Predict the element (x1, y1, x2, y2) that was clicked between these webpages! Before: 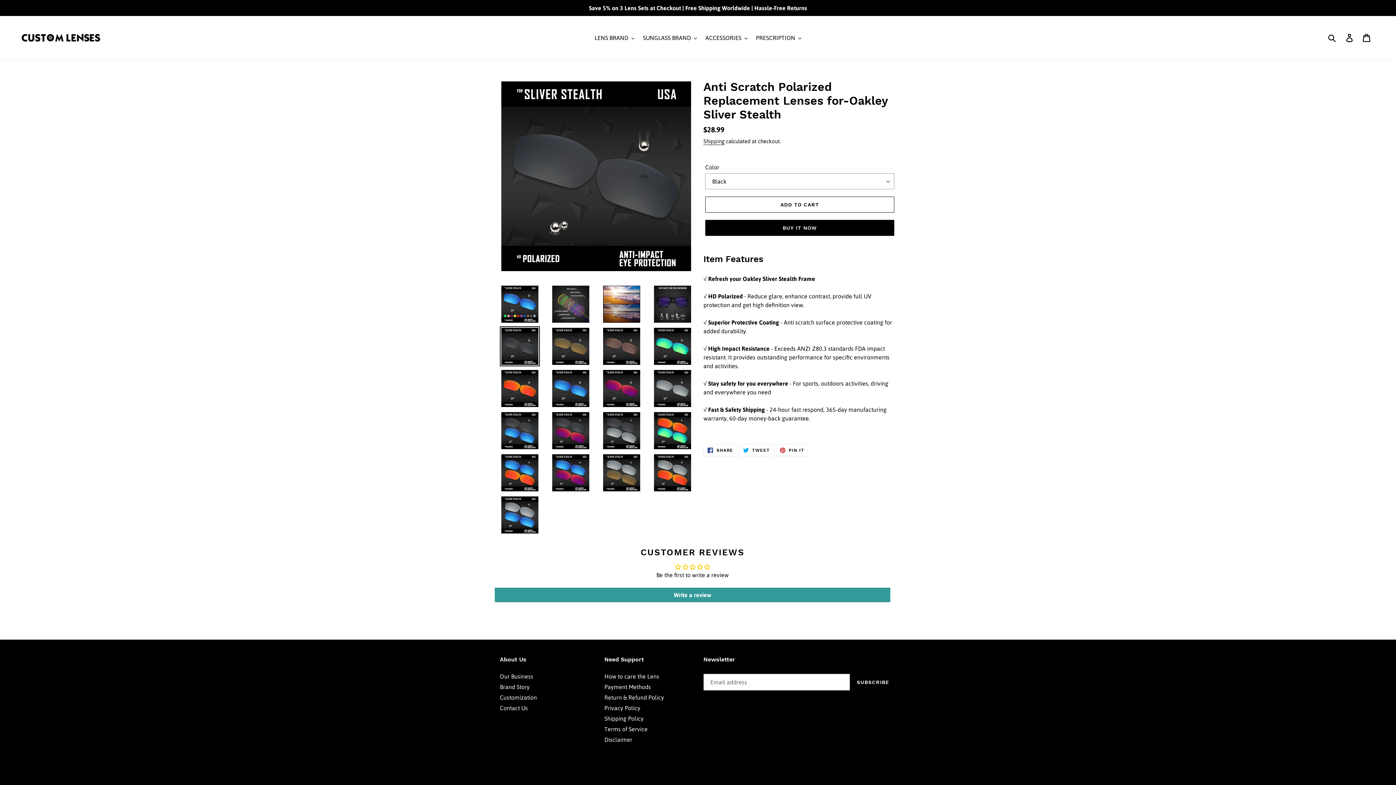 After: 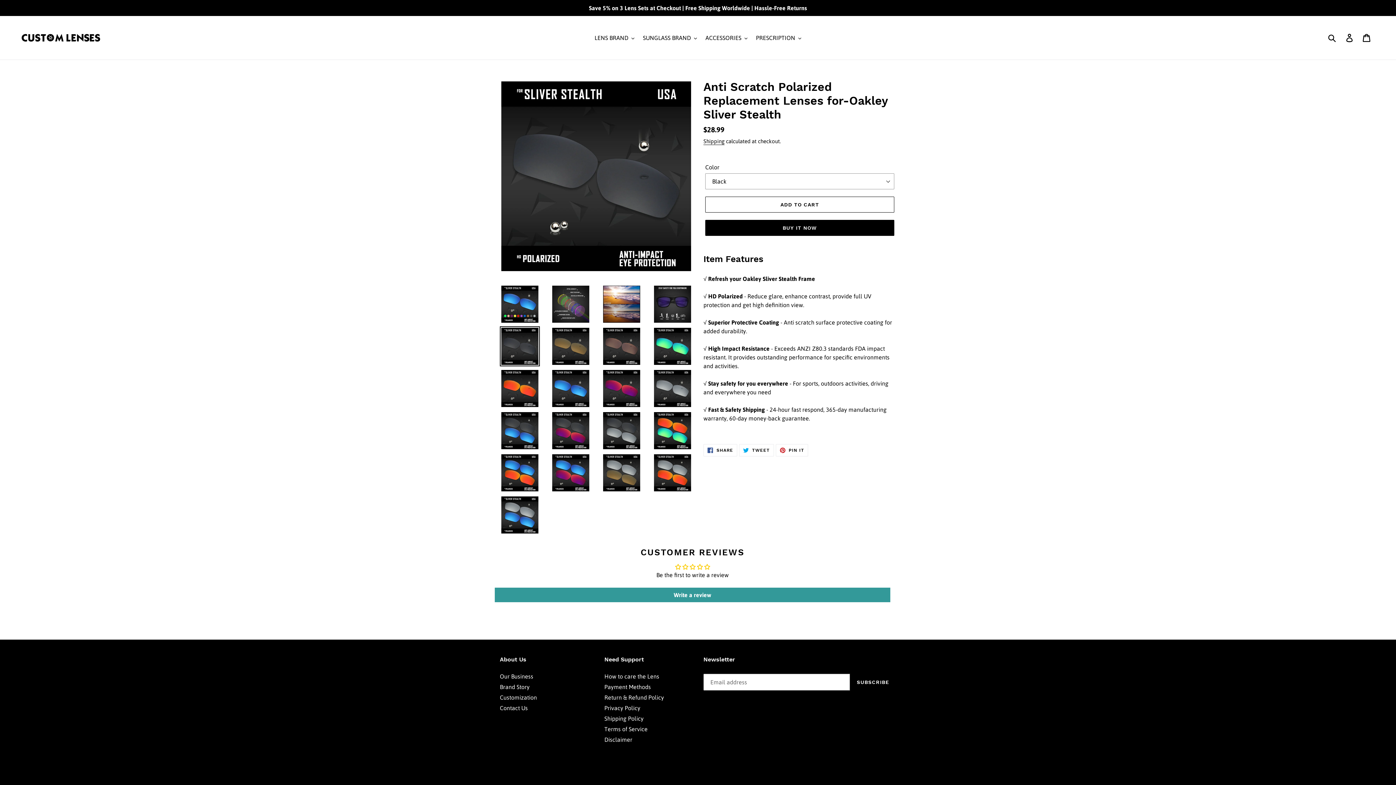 Action: bbox: (500, 326, 540, 366)